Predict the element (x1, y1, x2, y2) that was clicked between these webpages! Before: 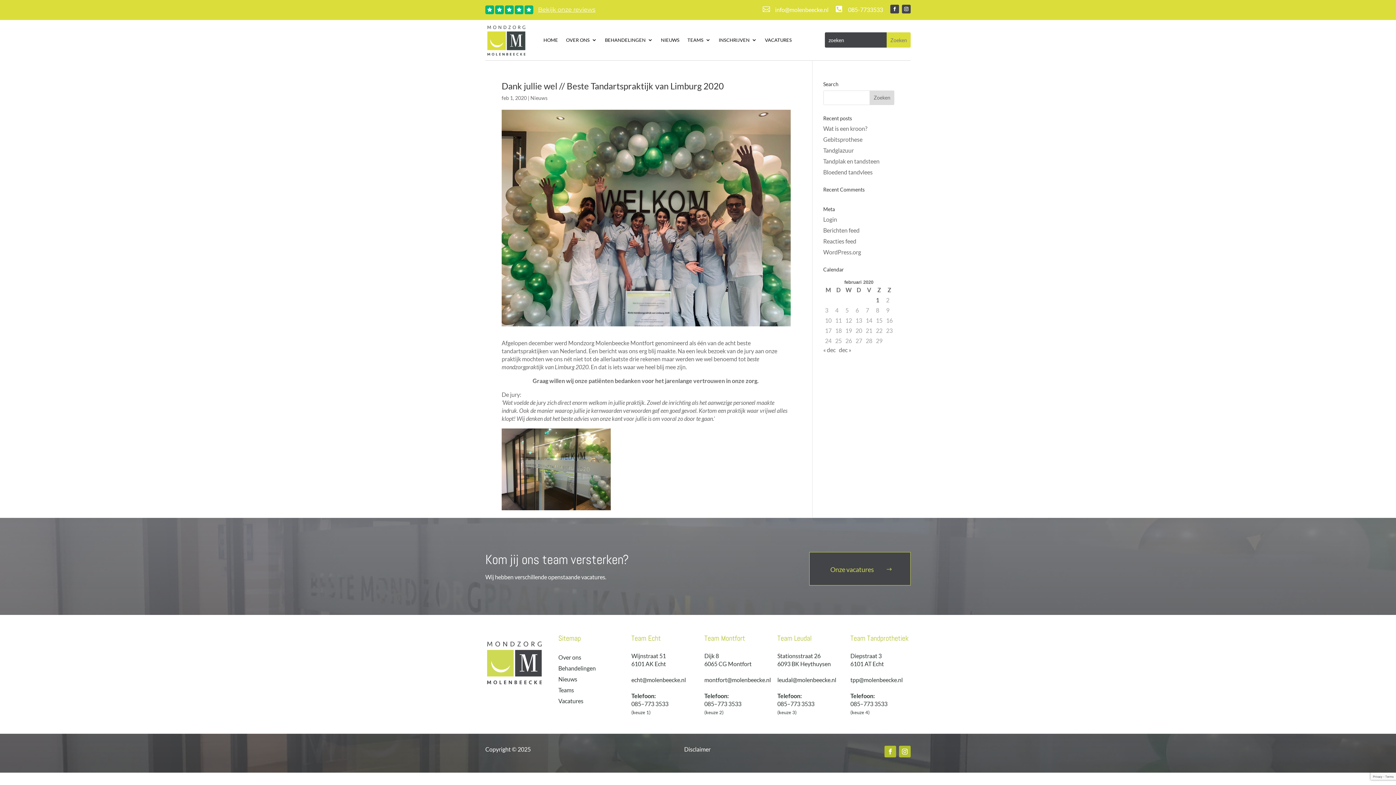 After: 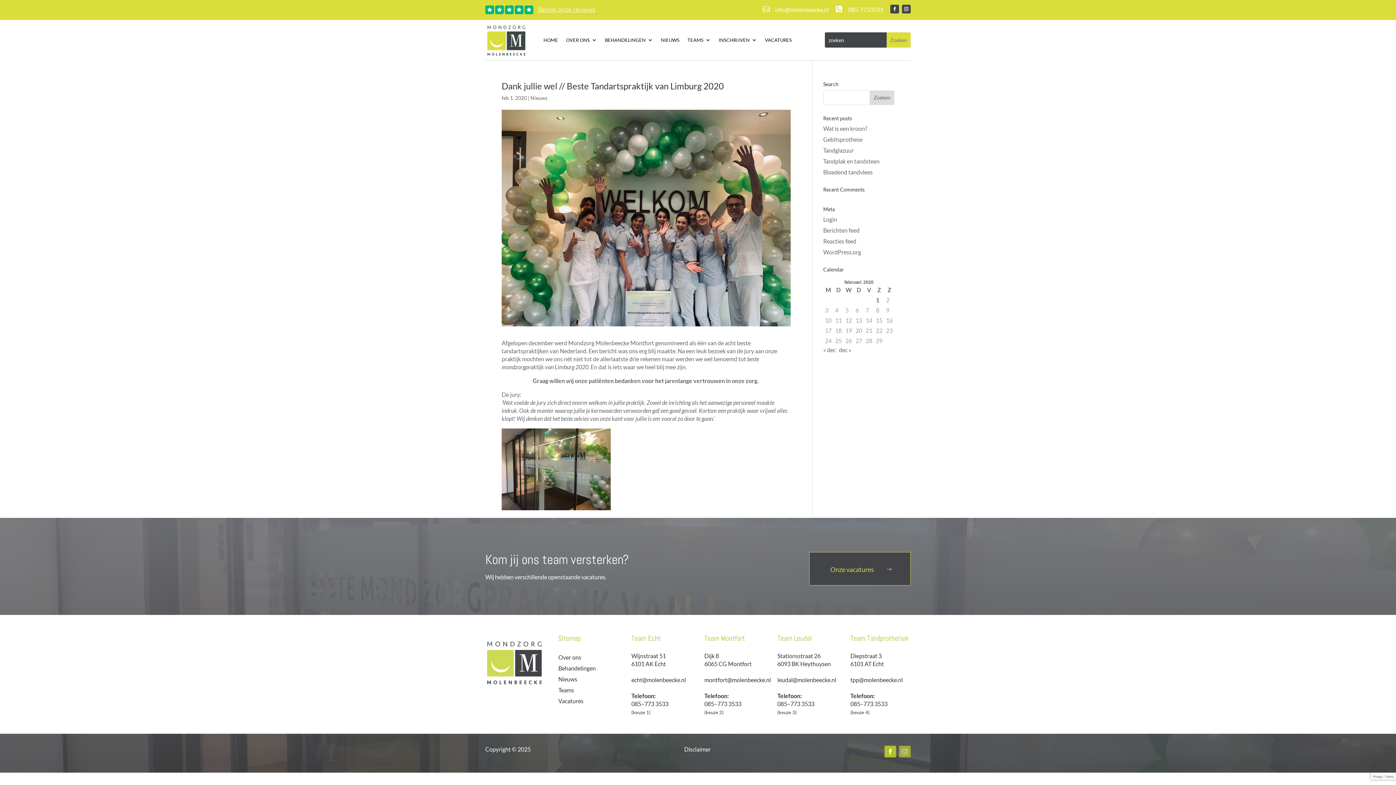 Action: bbox: (899, 746, 910, 757)